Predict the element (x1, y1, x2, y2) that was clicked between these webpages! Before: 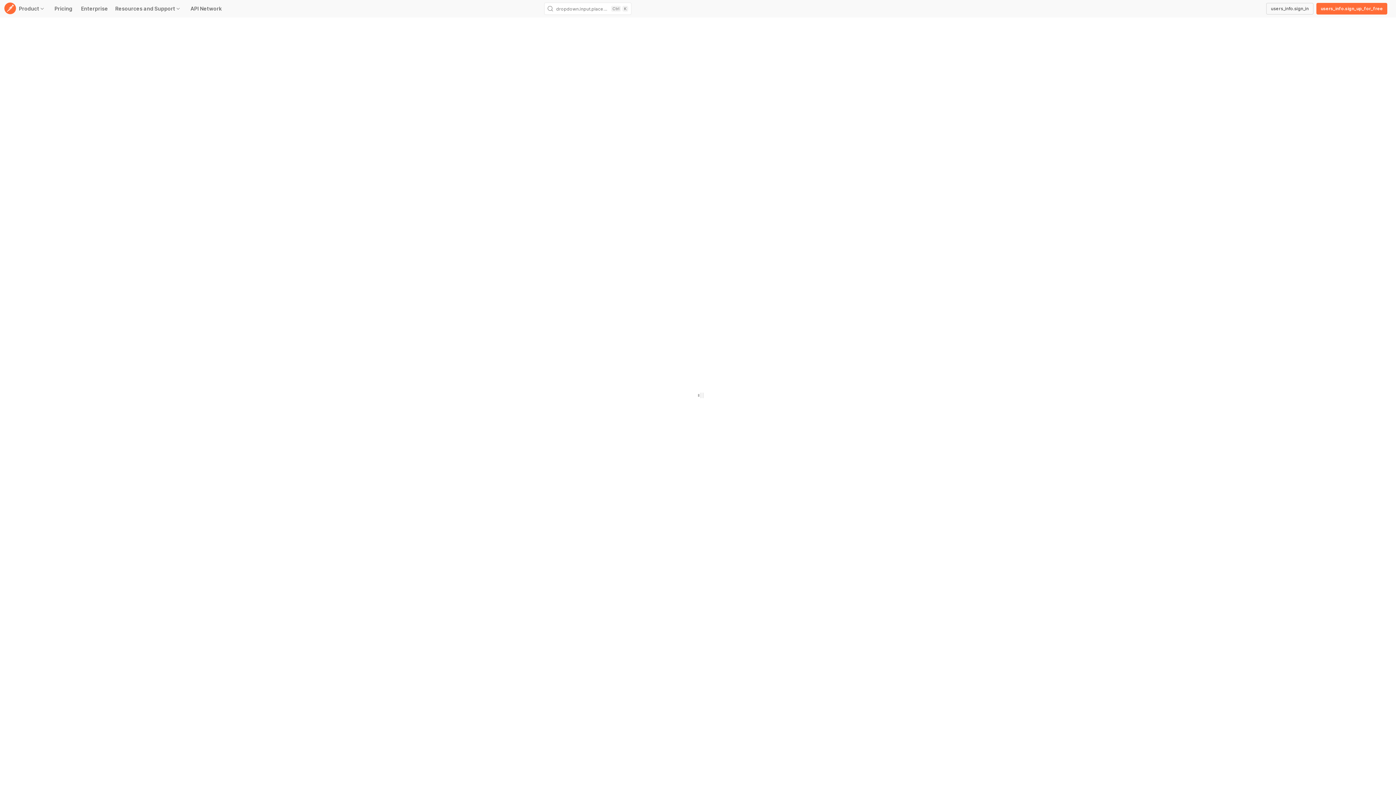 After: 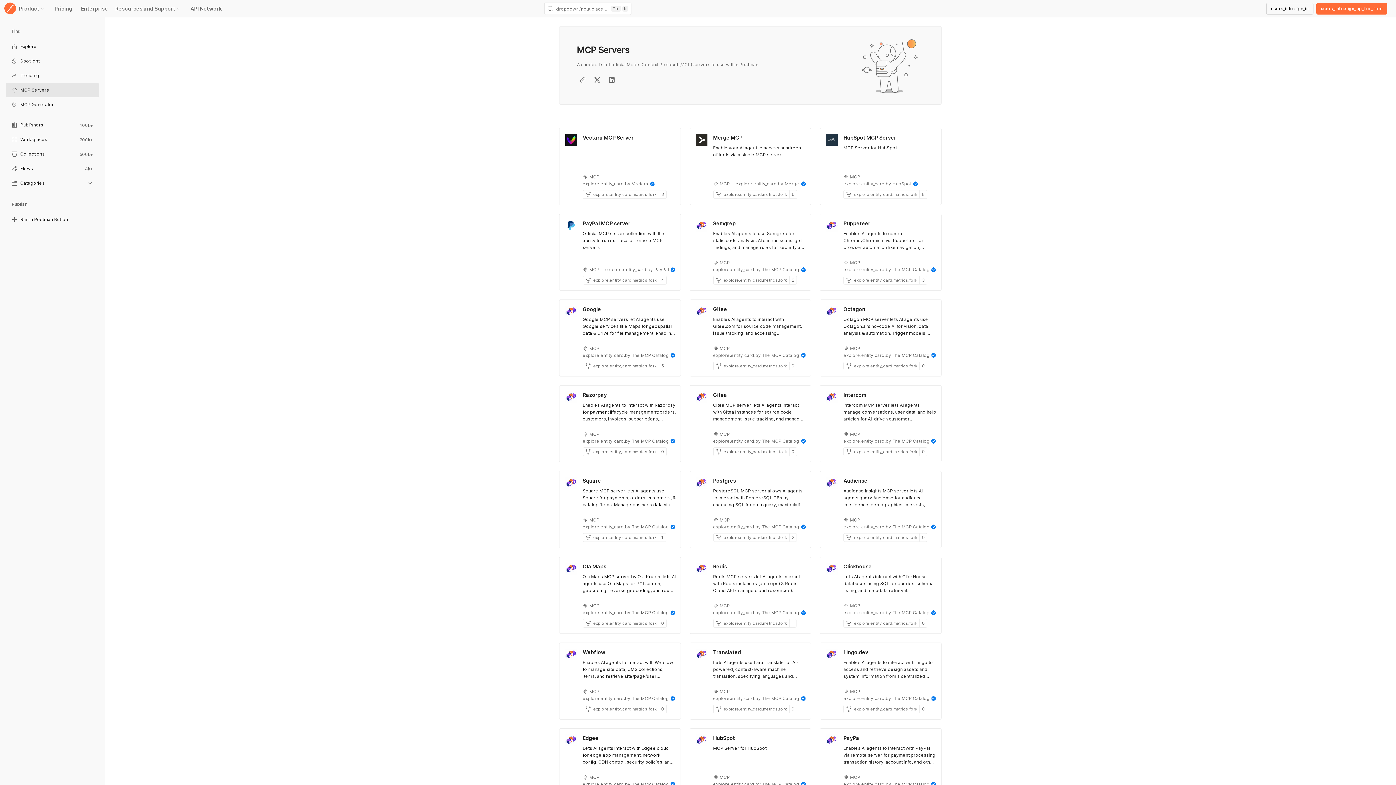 Action: label: MCP Servers bbox: (5, 83, 98, 98)